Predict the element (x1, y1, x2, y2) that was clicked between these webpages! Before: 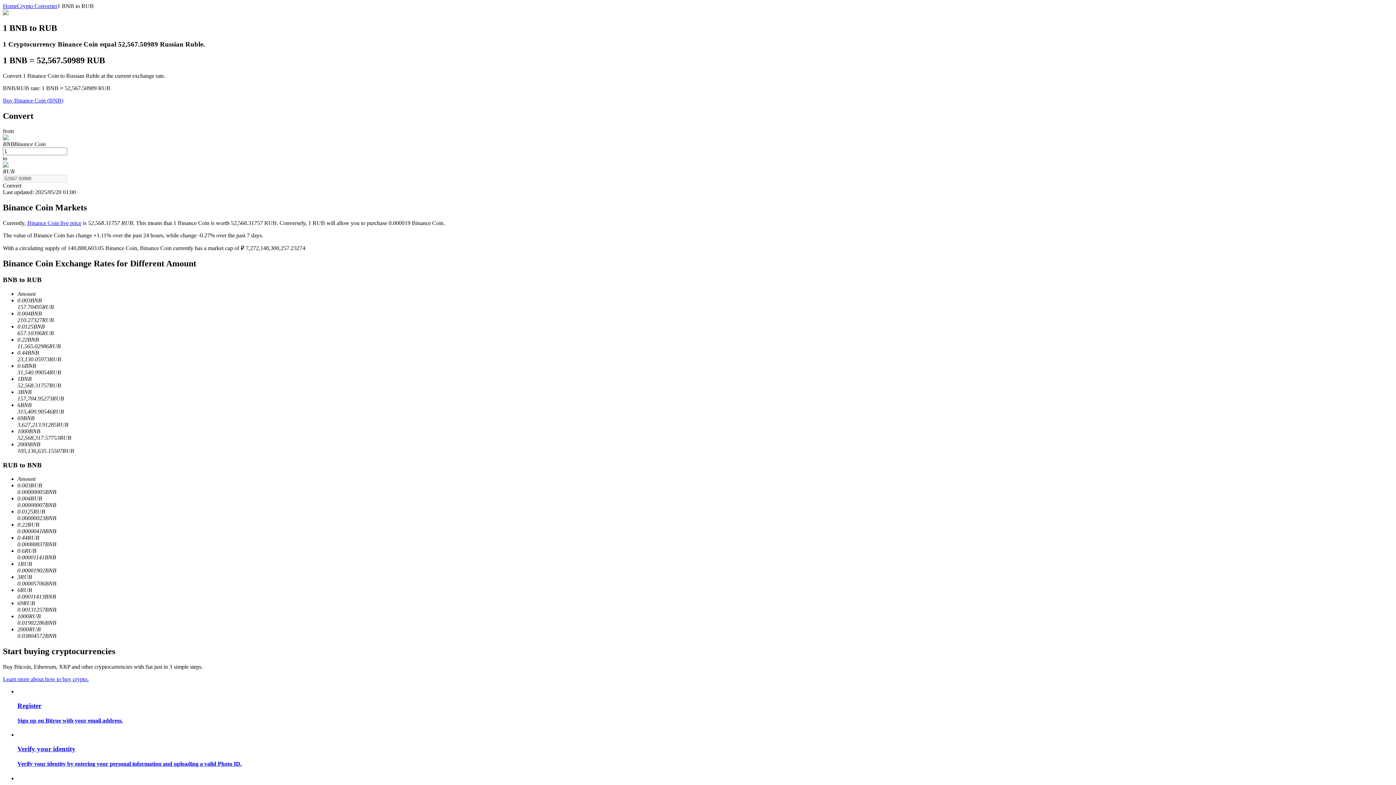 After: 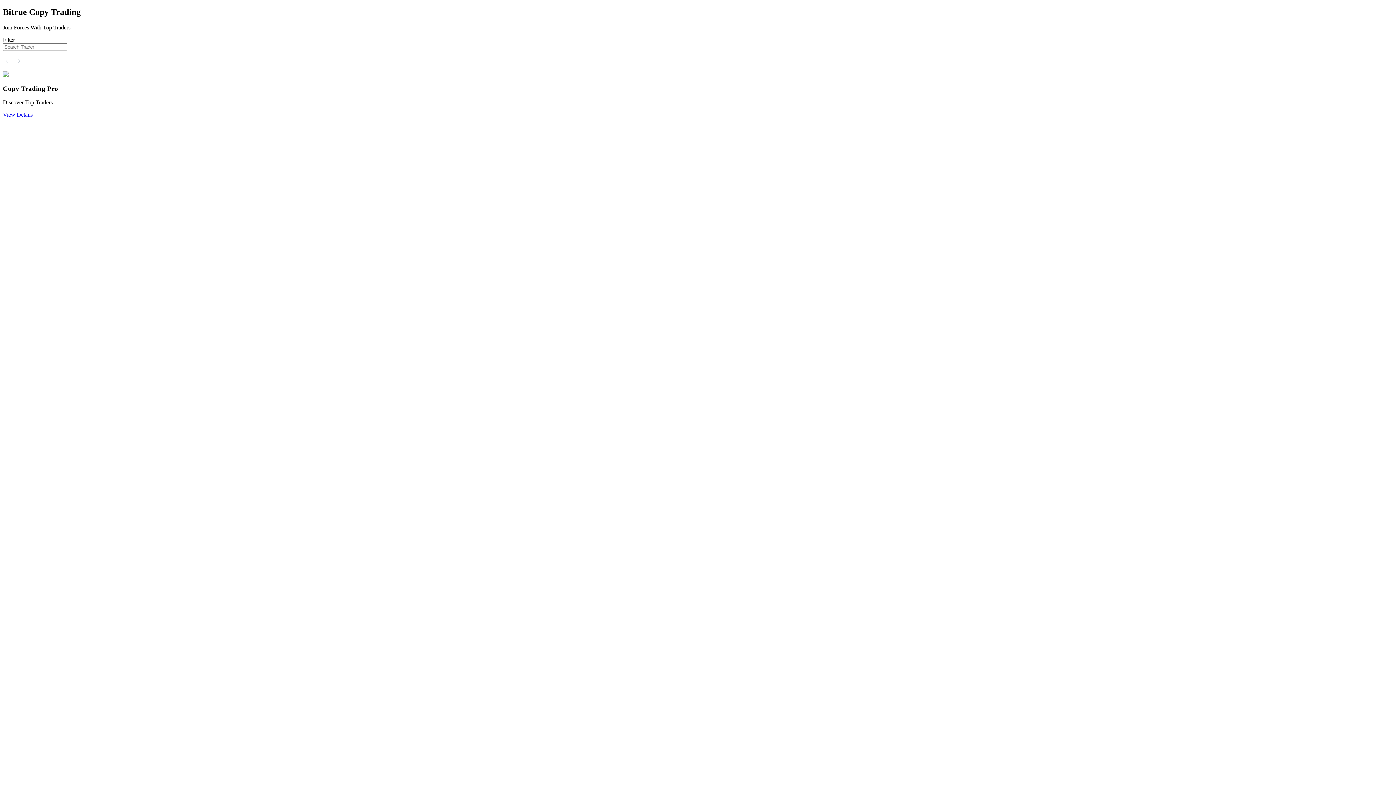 Action: bbox: (17, 267, 146, 298) label: Copy Trading

Join Forces With Top Traders